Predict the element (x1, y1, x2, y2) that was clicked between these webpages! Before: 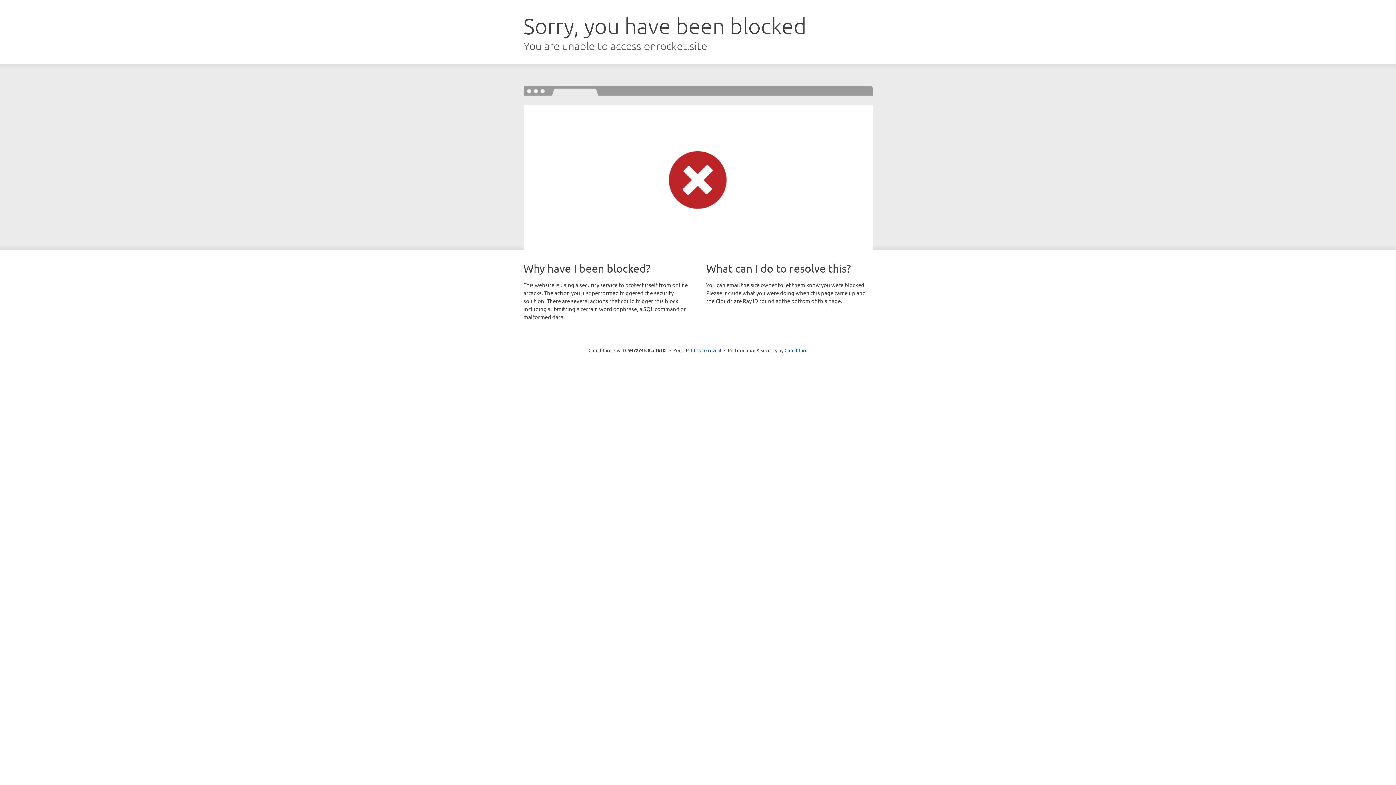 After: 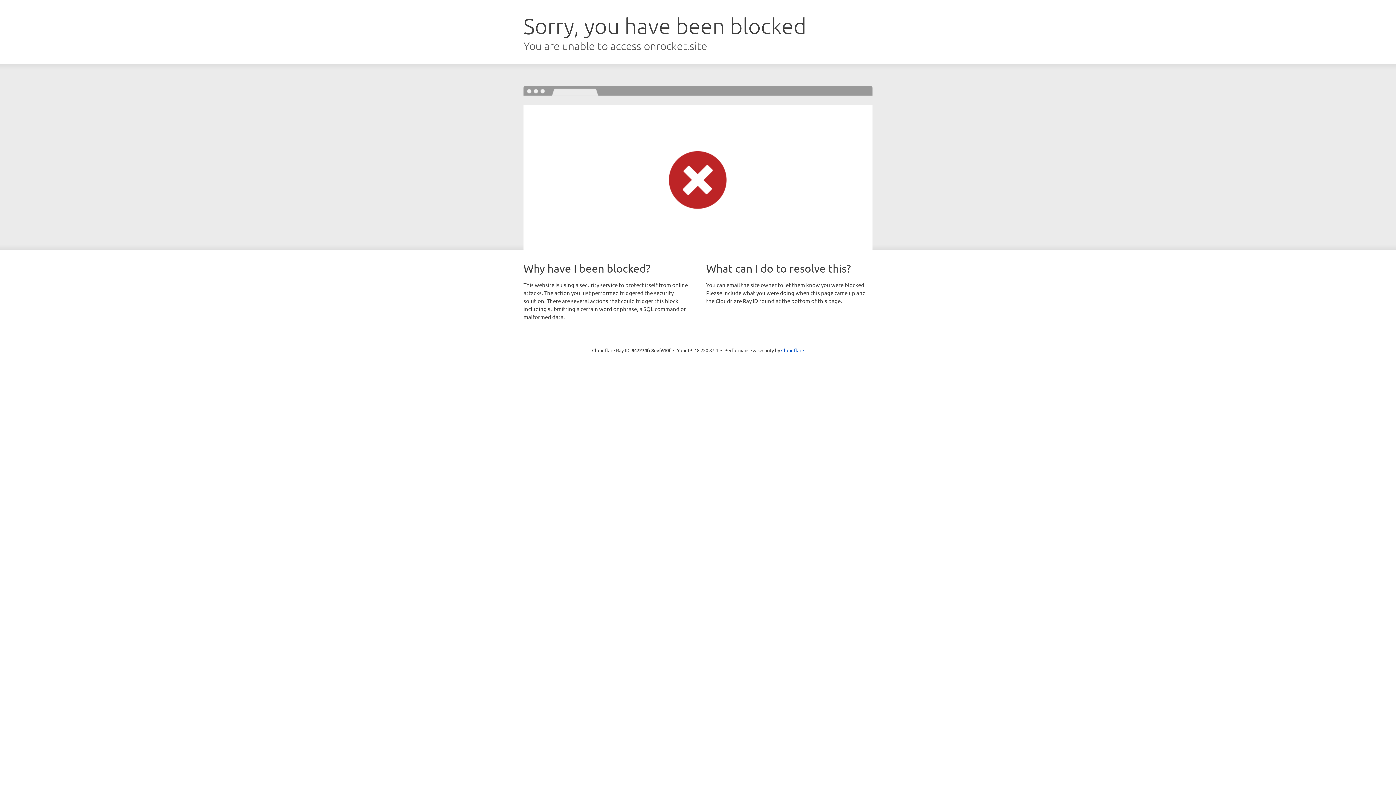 Action: label: Click to reveal bbox: (691, 346, 721, 353)